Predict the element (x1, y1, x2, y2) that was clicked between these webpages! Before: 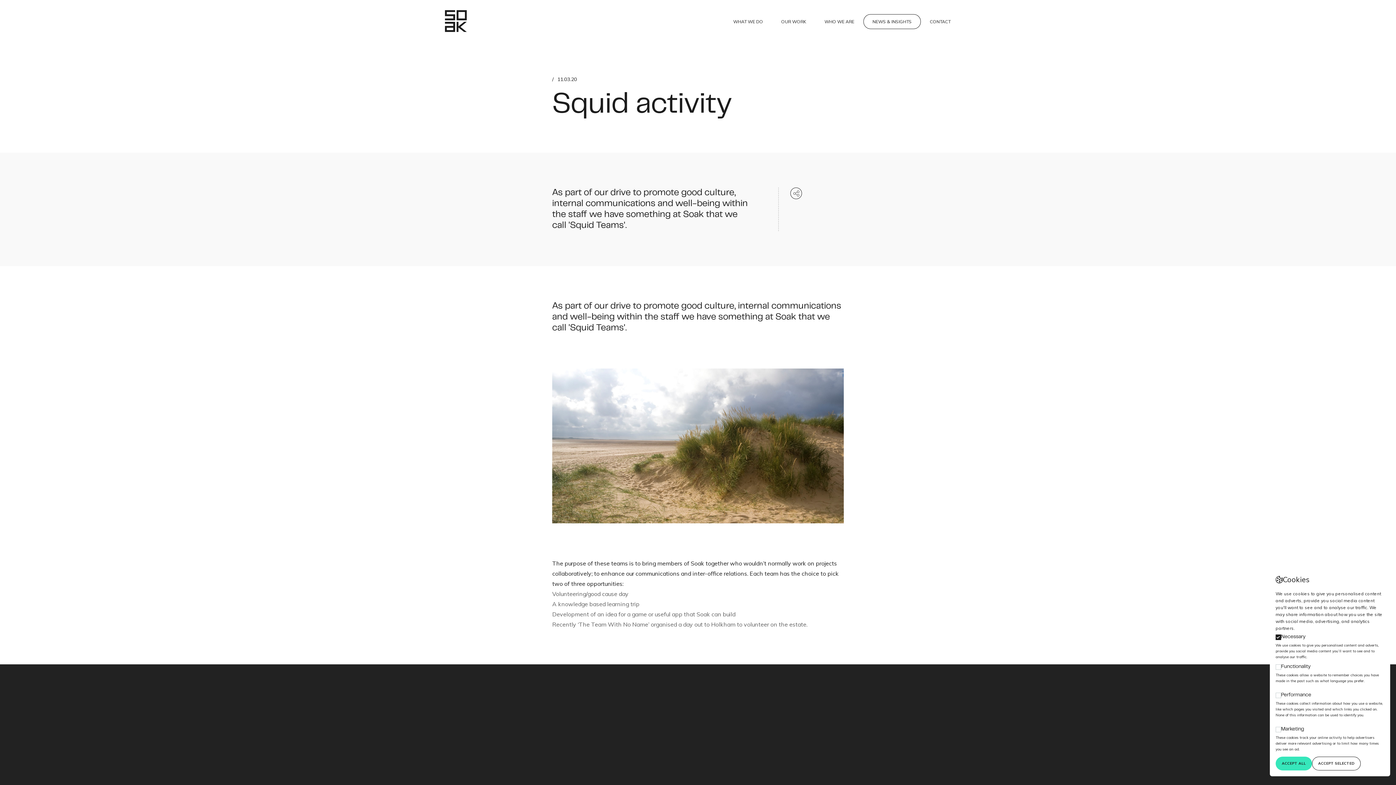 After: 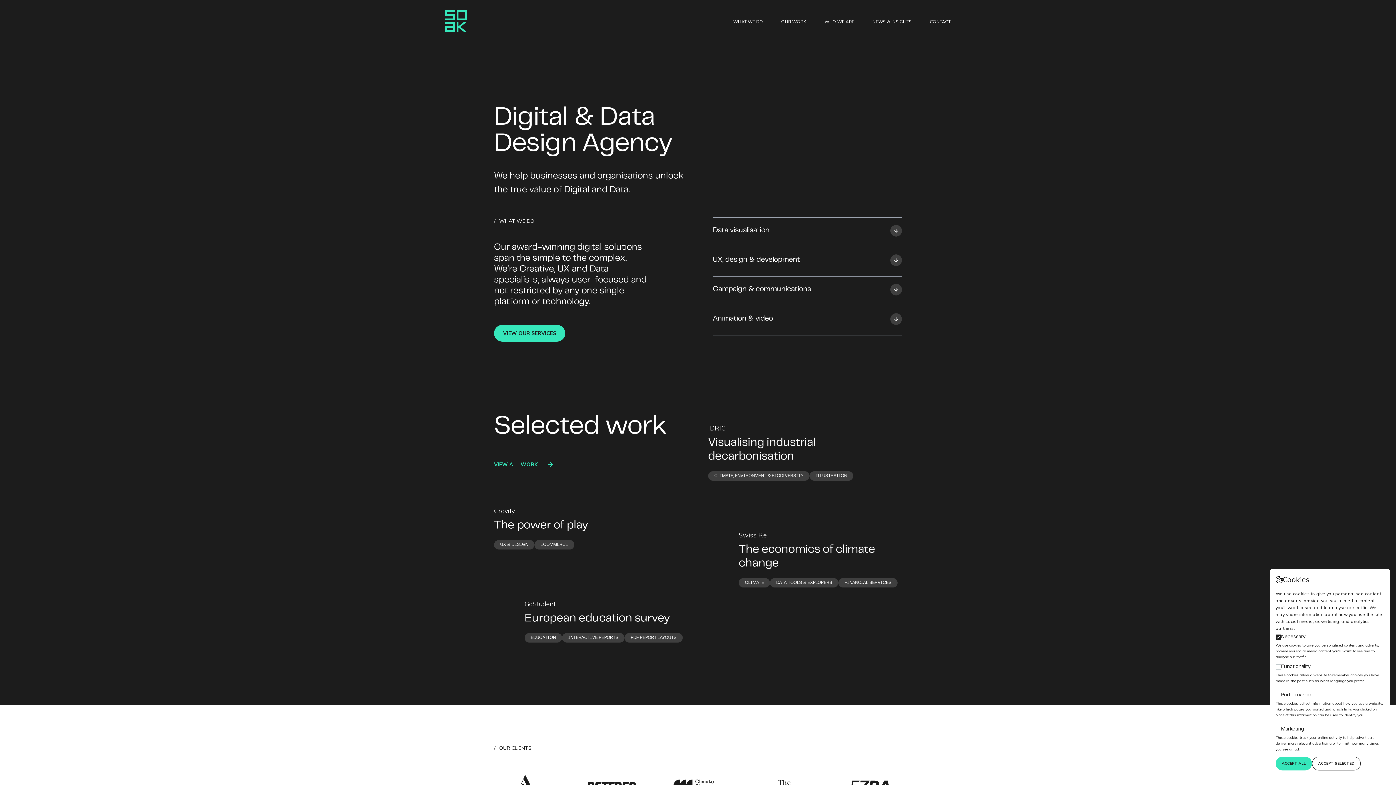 Action: label: Soak Digital bbox: (445, 10, 466, 32)